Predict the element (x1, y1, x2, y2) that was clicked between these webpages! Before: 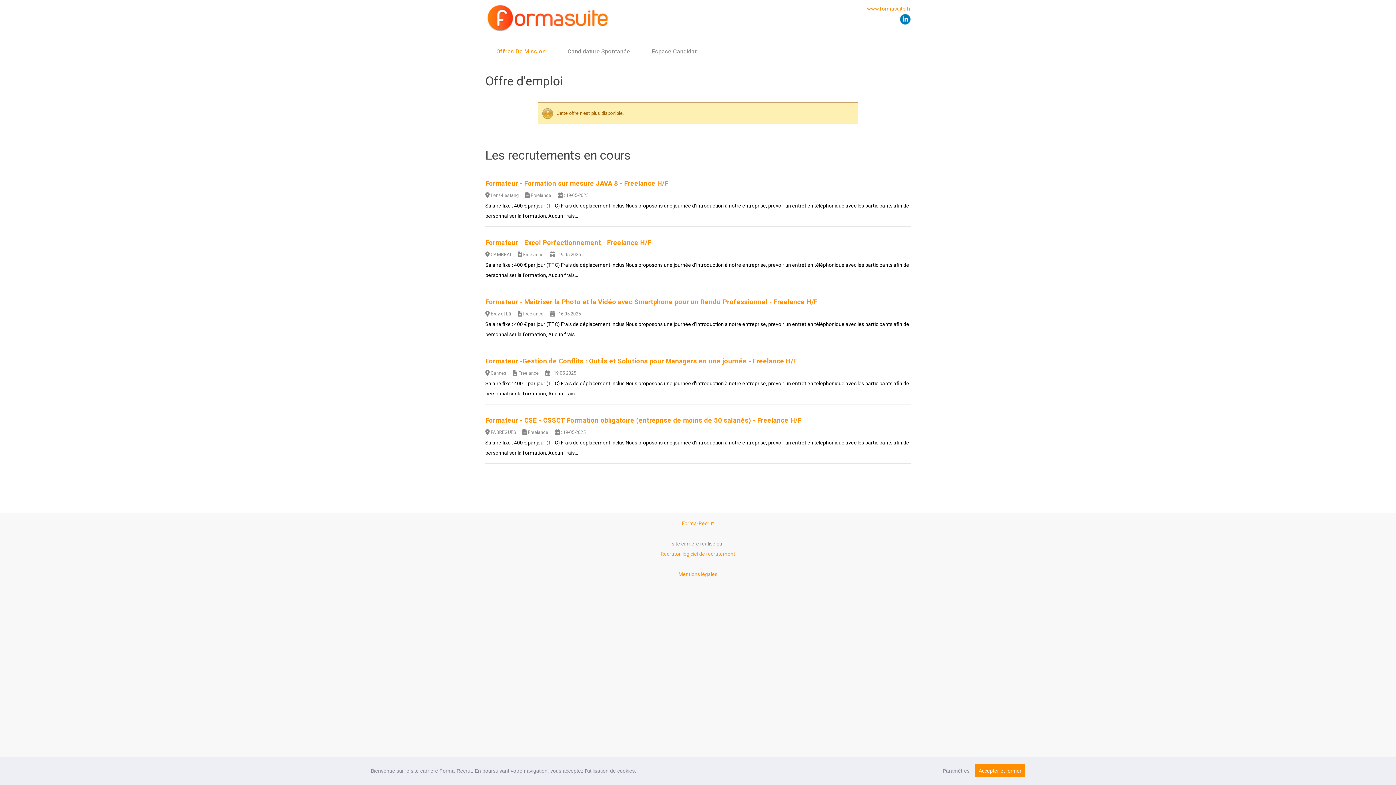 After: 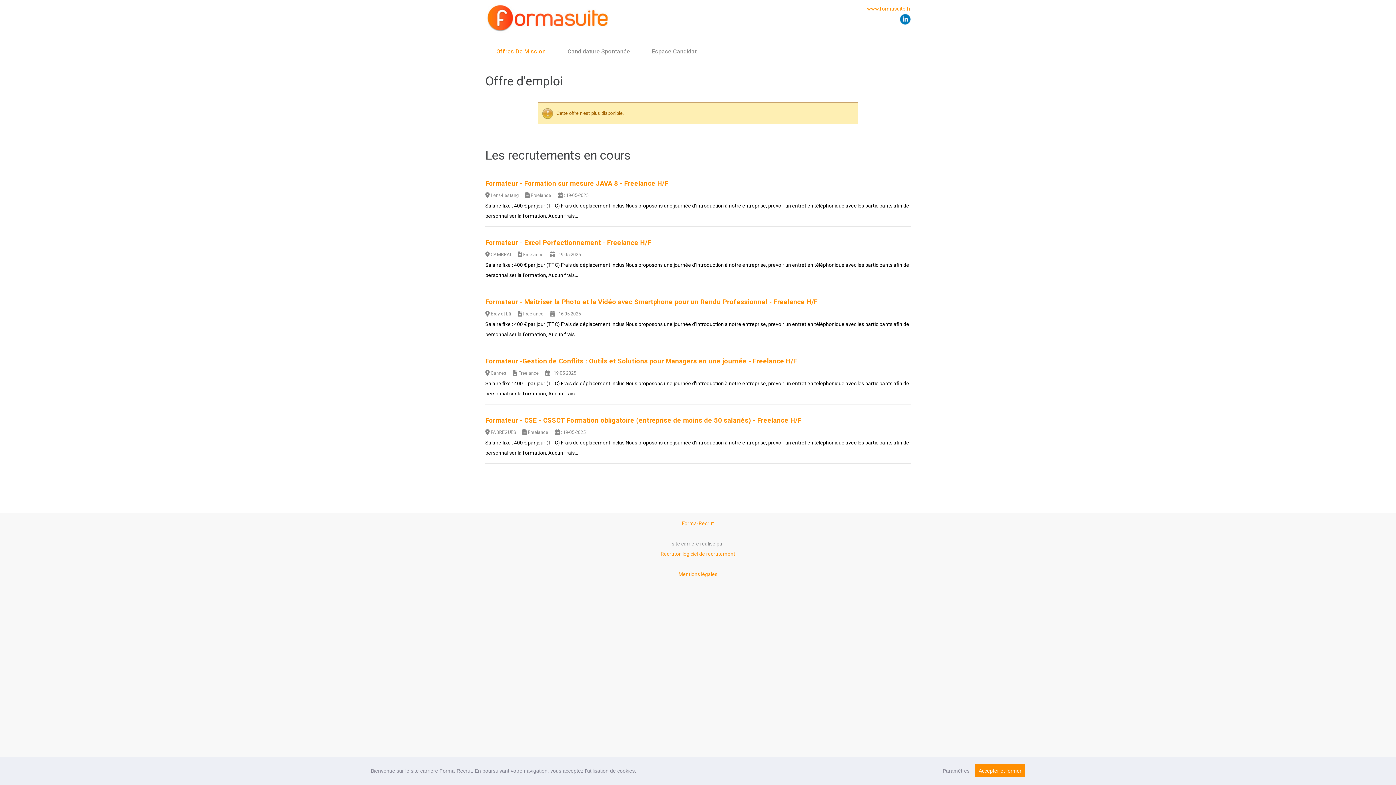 Action: label: www.formasuite.fr bbox: (867, 5, 910, 11)